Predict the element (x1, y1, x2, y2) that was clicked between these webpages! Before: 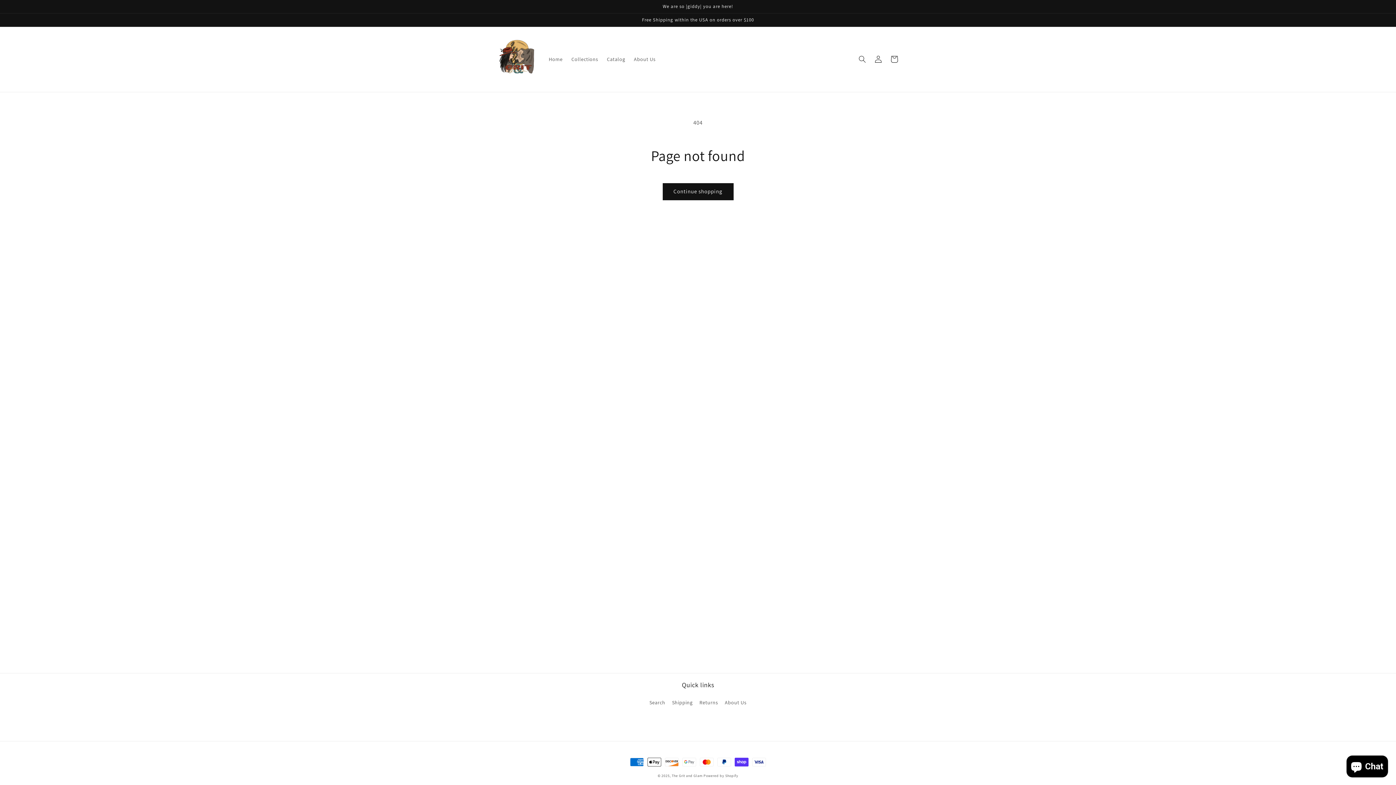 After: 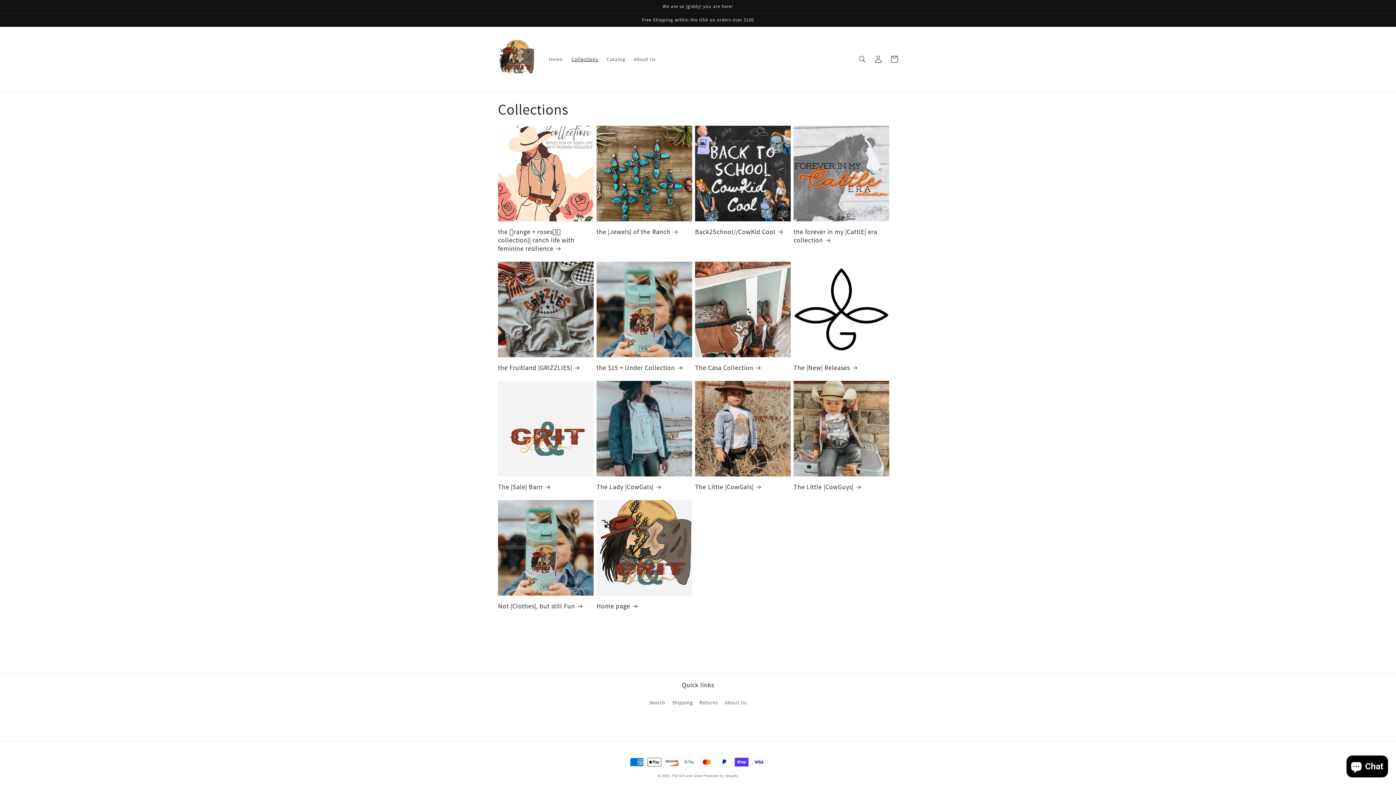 Action: label: Collections bbox: (567, 51, 602, 67)